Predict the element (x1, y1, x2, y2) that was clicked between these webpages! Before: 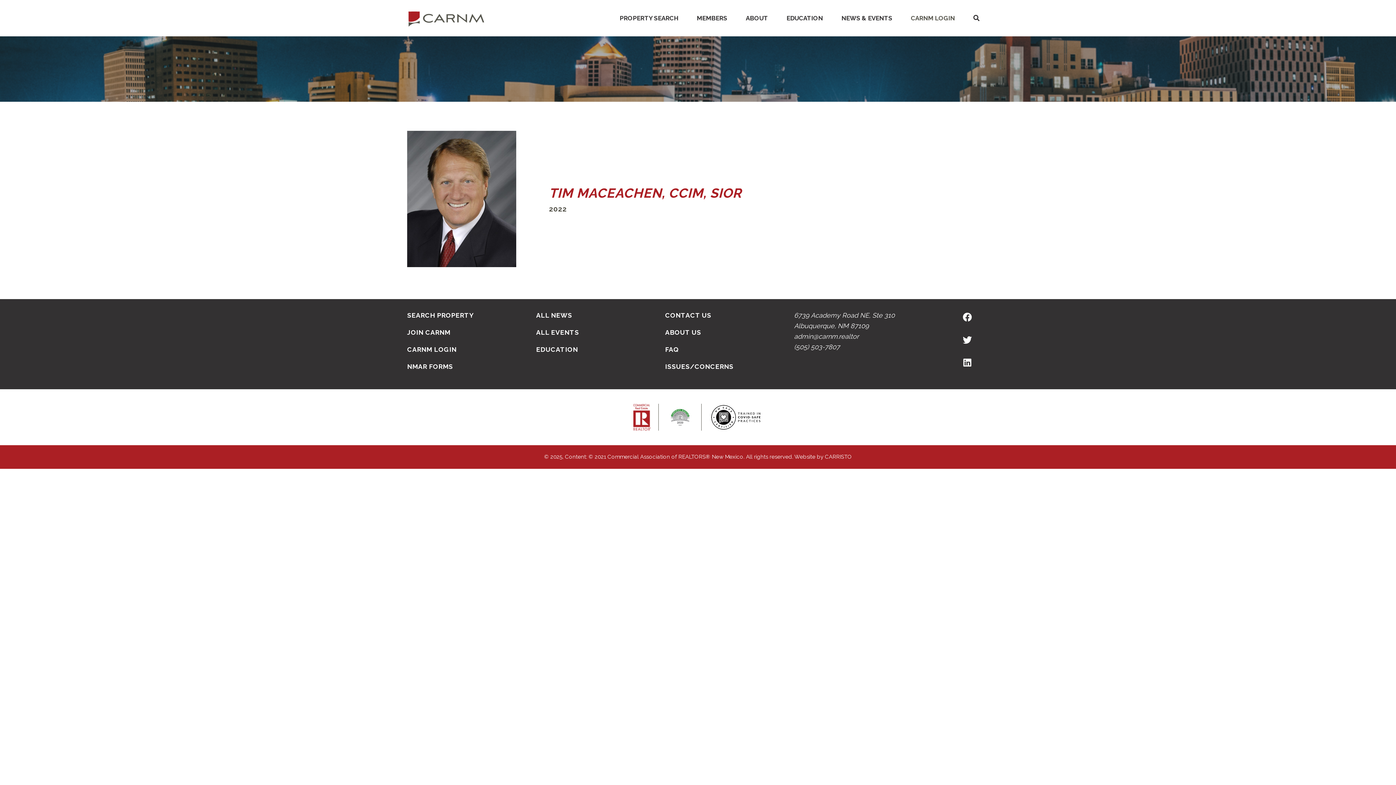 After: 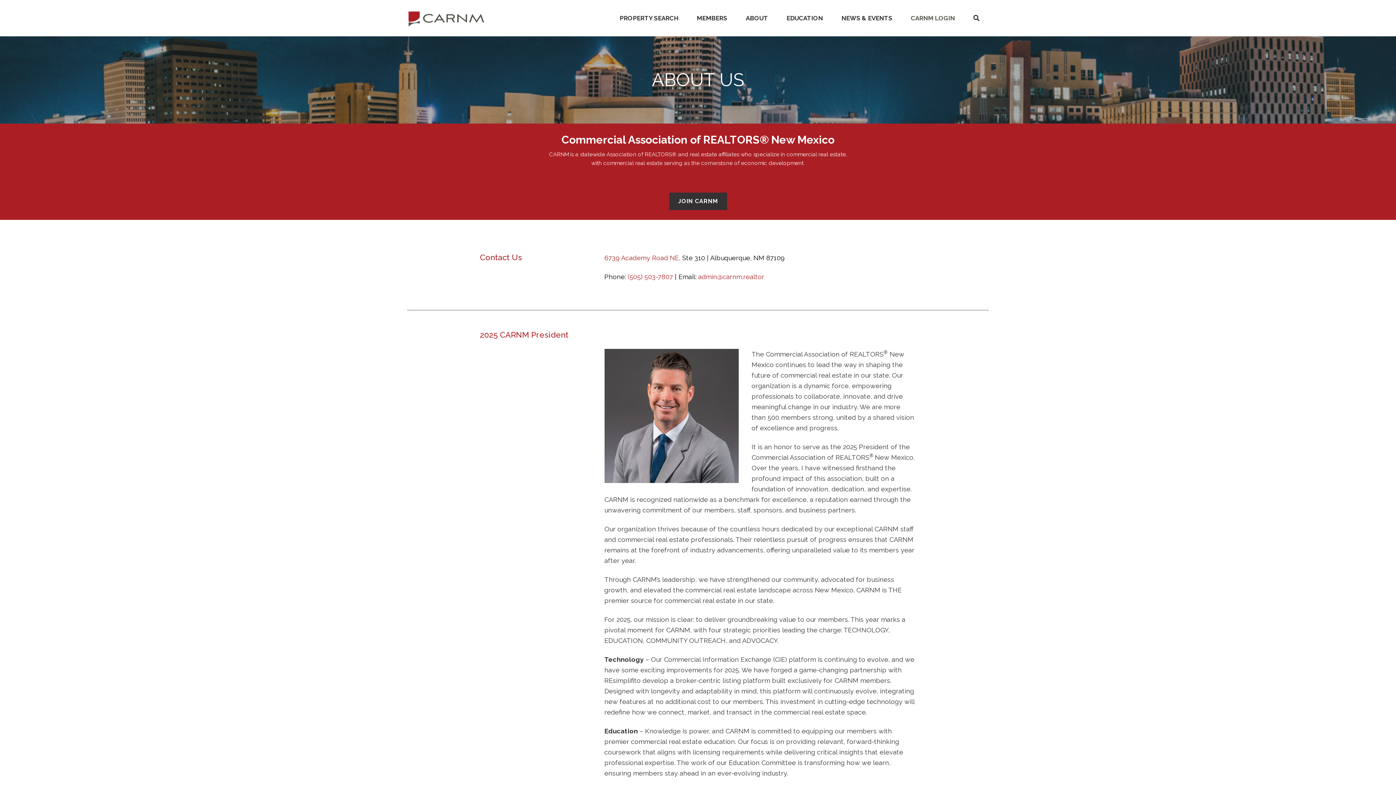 Action: bbox: (665, 328, 701, 336) label: ABOUT US